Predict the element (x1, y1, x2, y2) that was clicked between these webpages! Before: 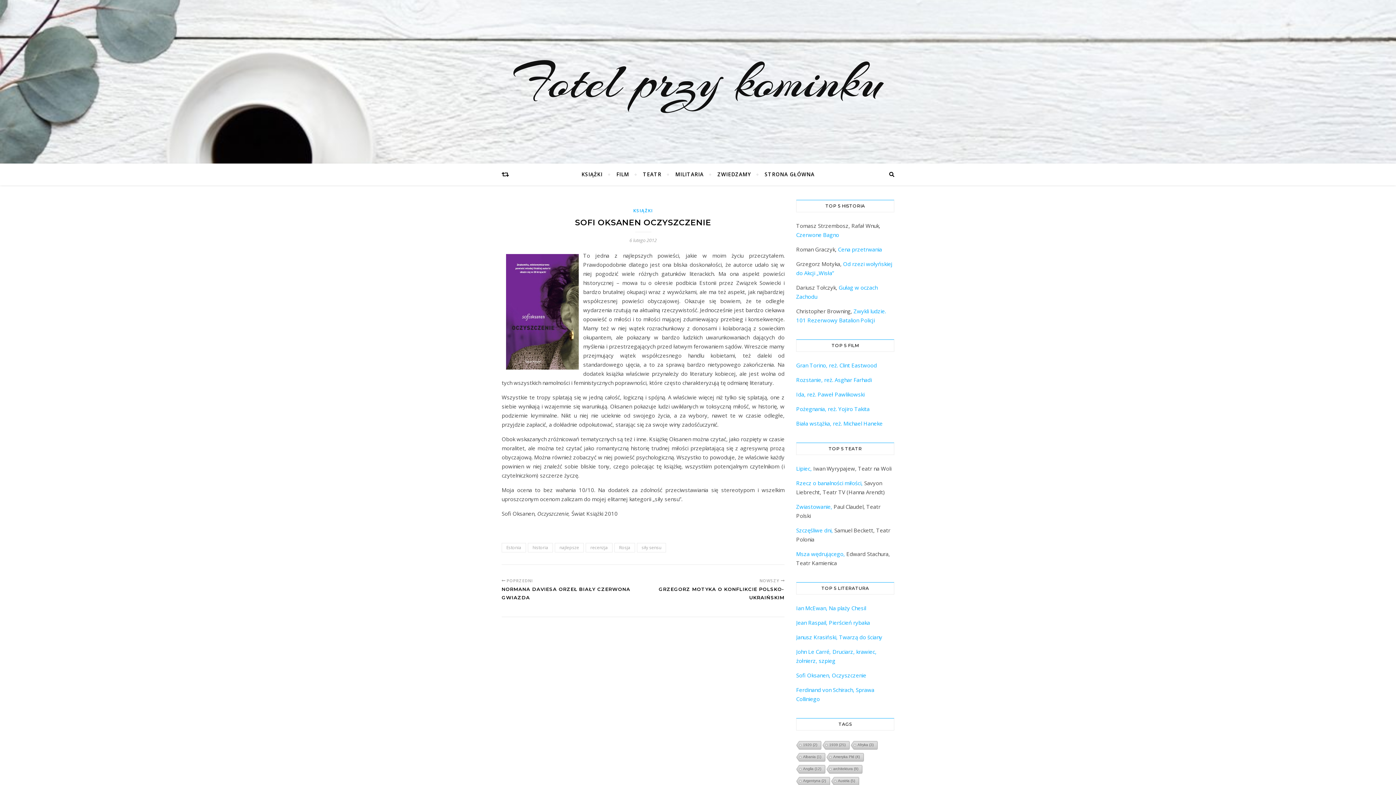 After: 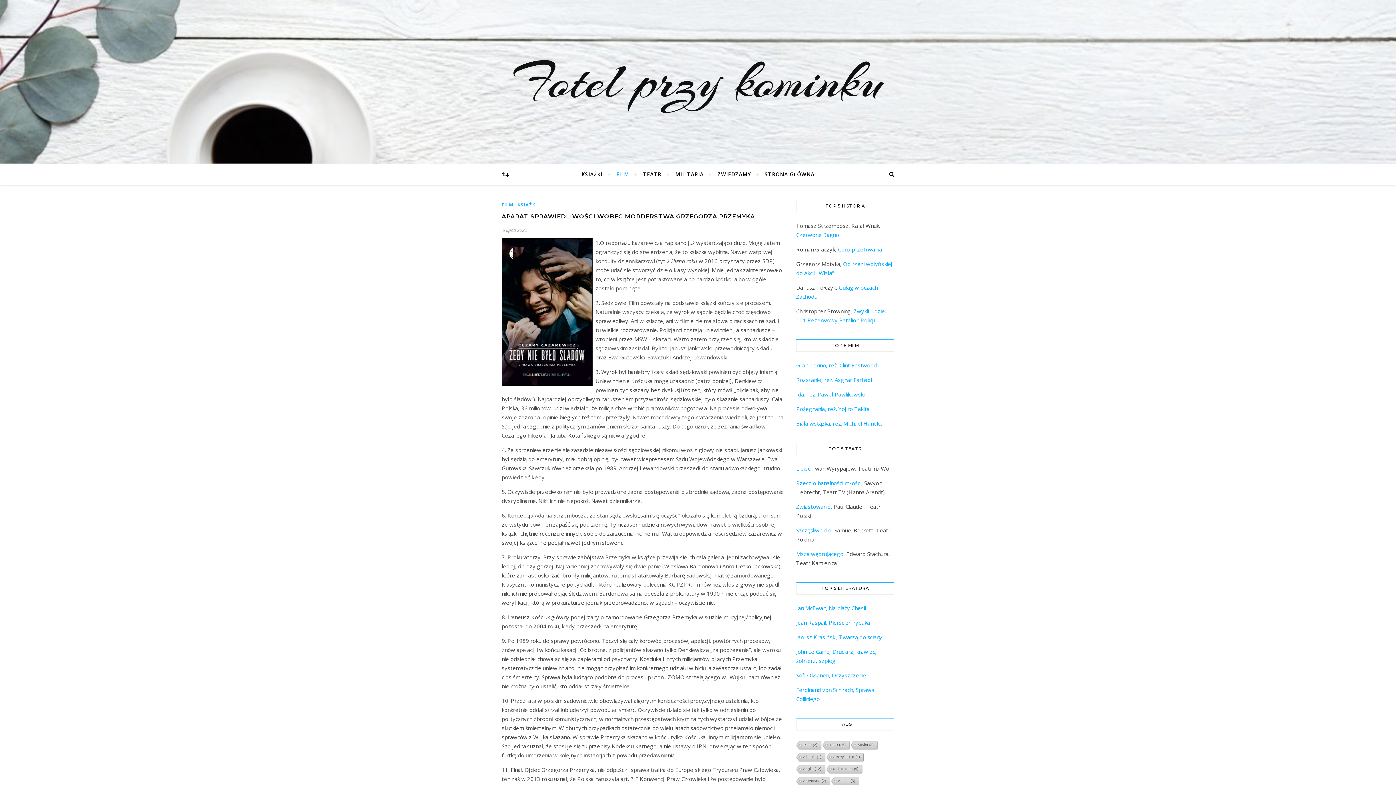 Action: bbox: (610, 163, 635, 185) label: FILM